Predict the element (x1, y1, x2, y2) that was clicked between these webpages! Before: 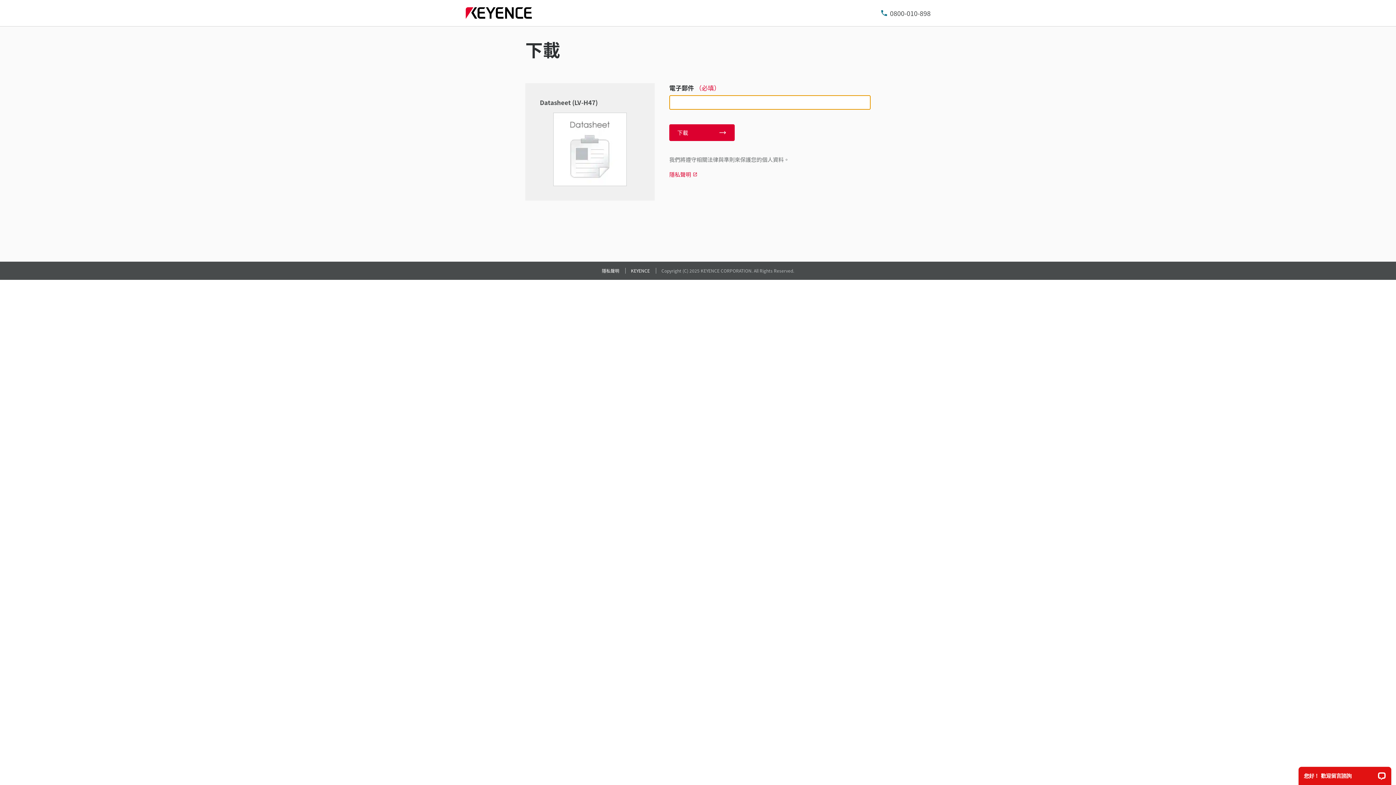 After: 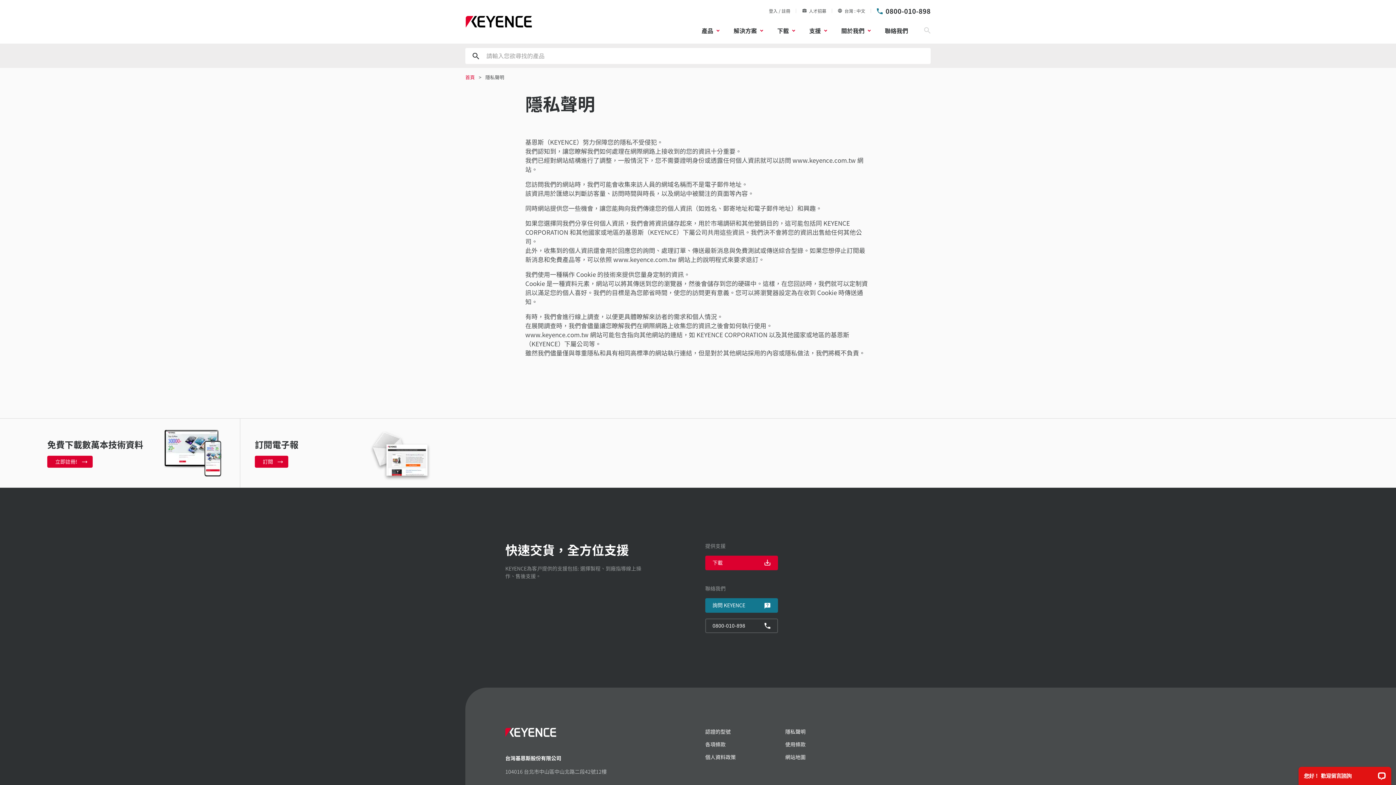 Action: bbox: (602, 267, 619, 274) label: 隱私聲明